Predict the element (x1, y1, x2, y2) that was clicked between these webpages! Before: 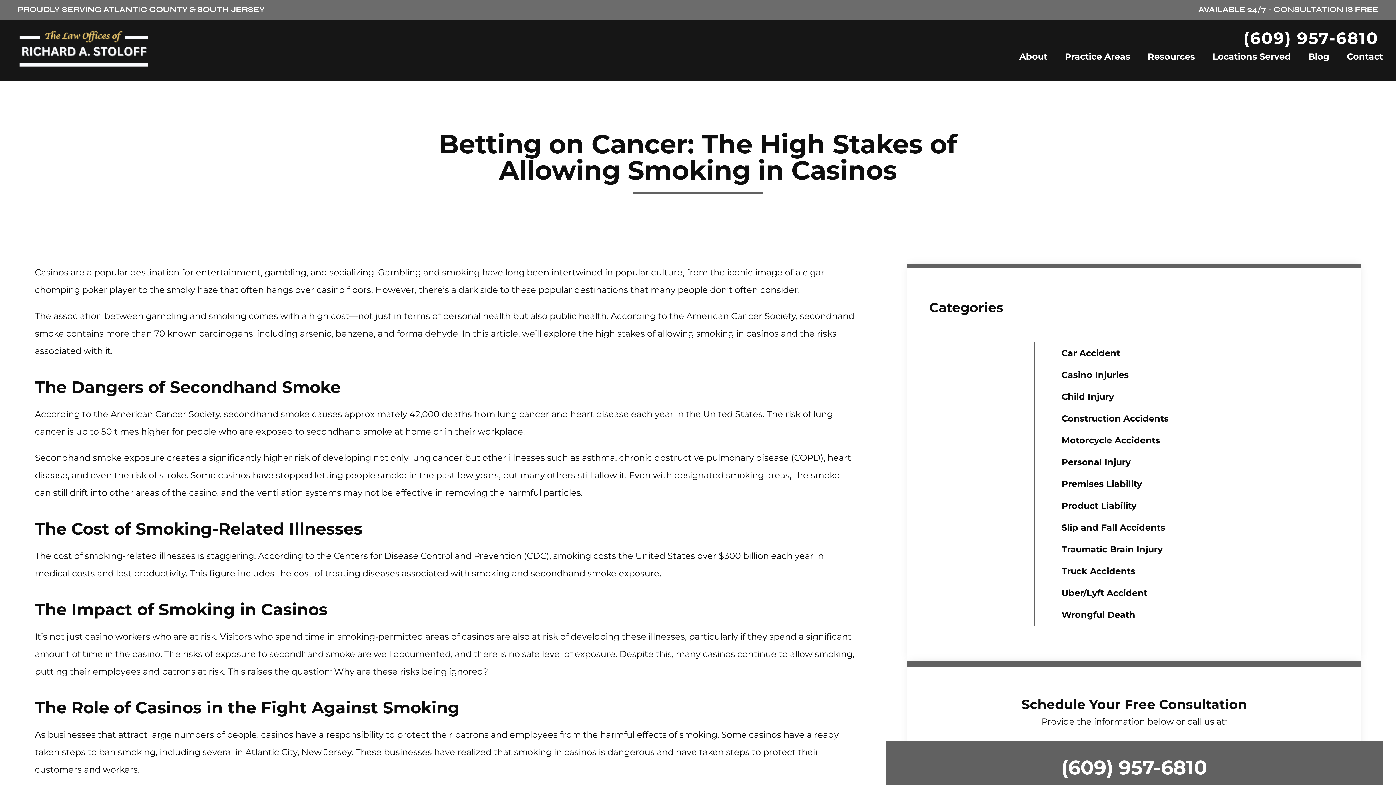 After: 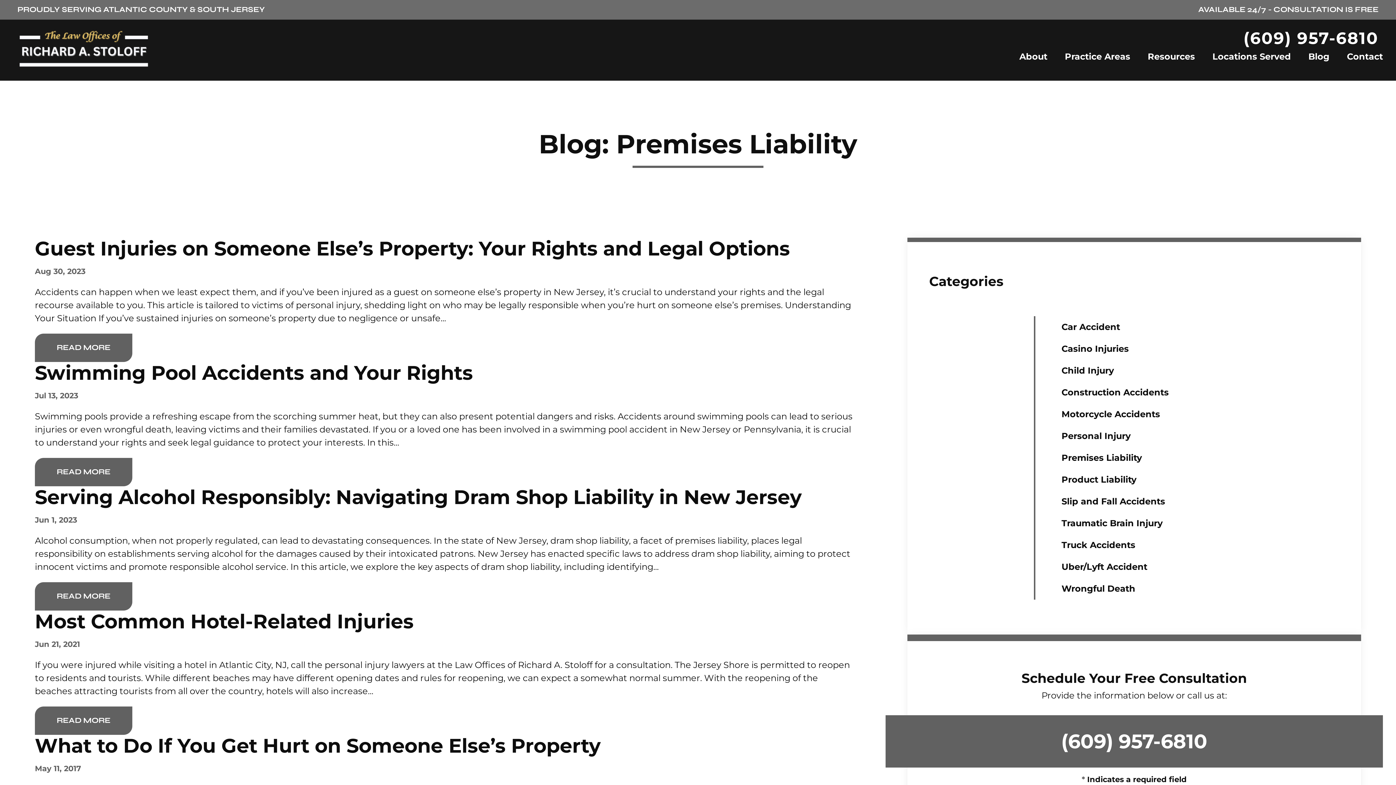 Action: label: Premises Liability bbox: (1061, 477, 1142, 490)